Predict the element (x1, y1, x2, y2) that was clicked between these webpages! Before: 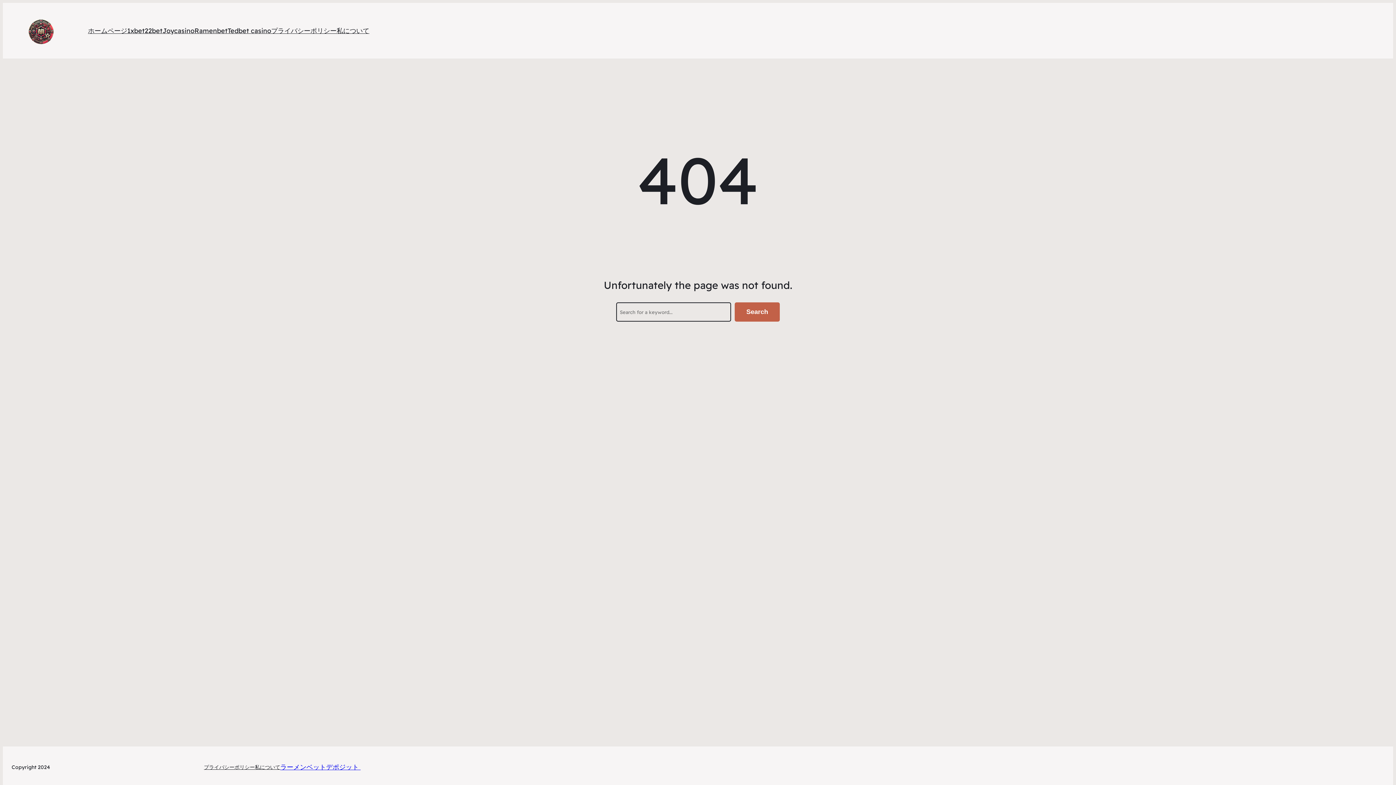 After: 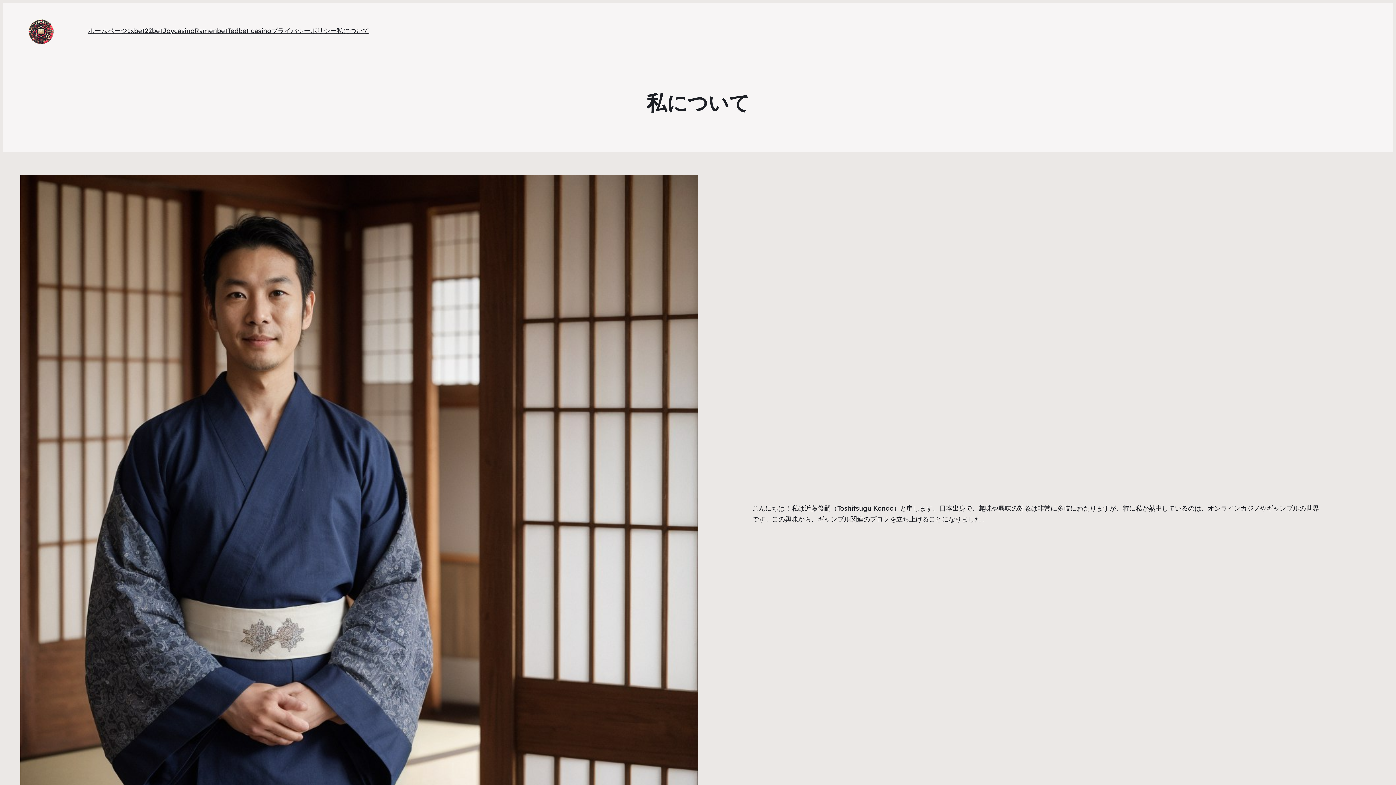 Action: label: 私について bbox: (254, 763, 280, 771)